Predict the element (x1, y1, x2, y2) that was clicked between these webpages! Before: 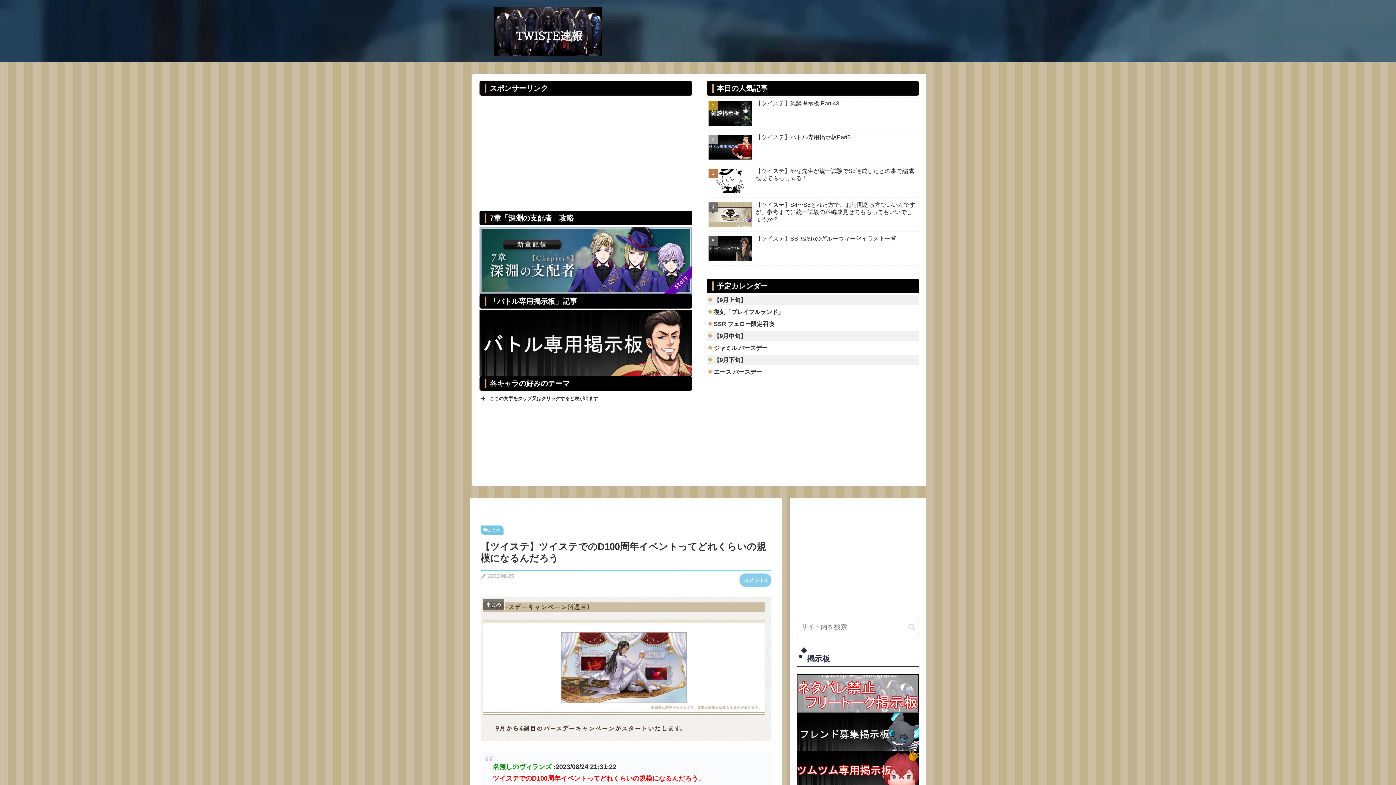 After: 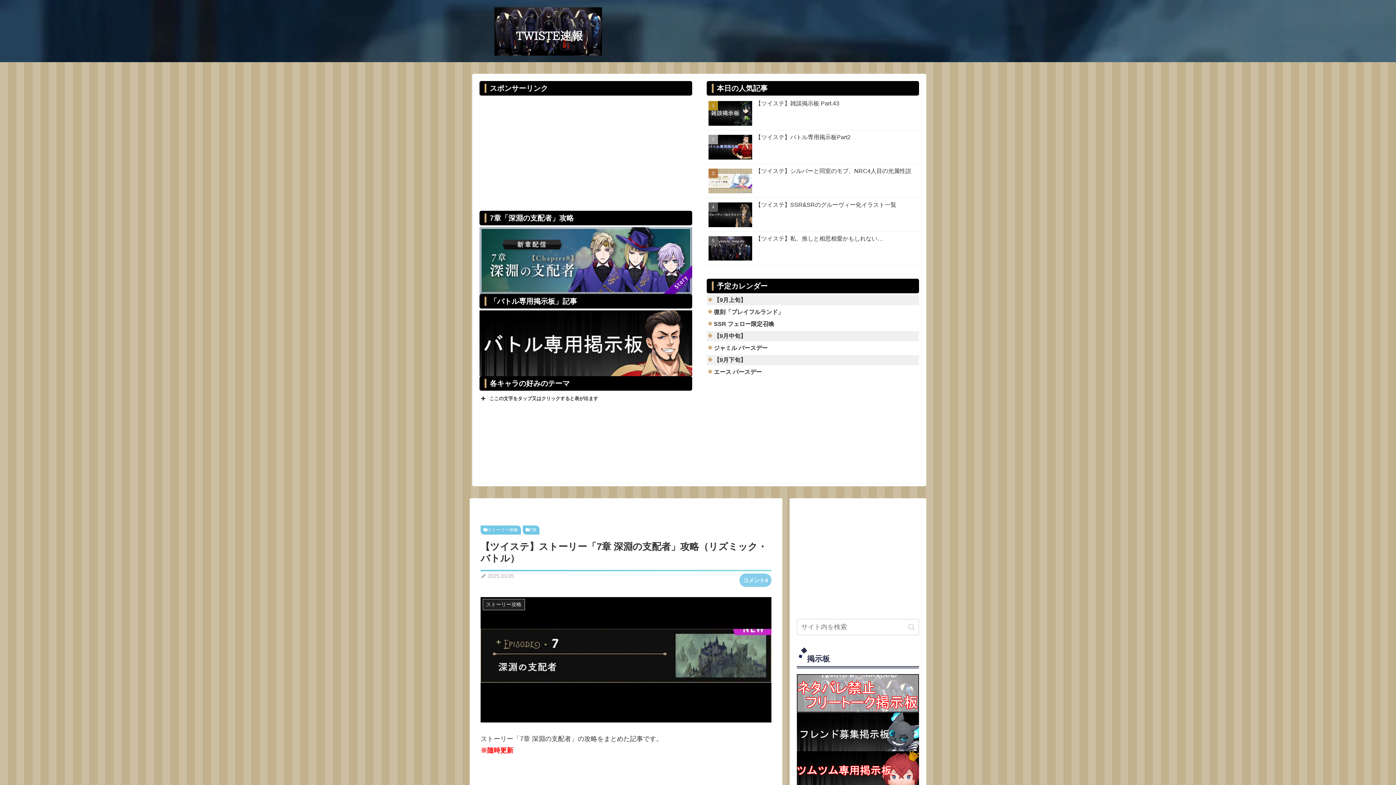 Action: bbox: (479, 256, 692, 264)